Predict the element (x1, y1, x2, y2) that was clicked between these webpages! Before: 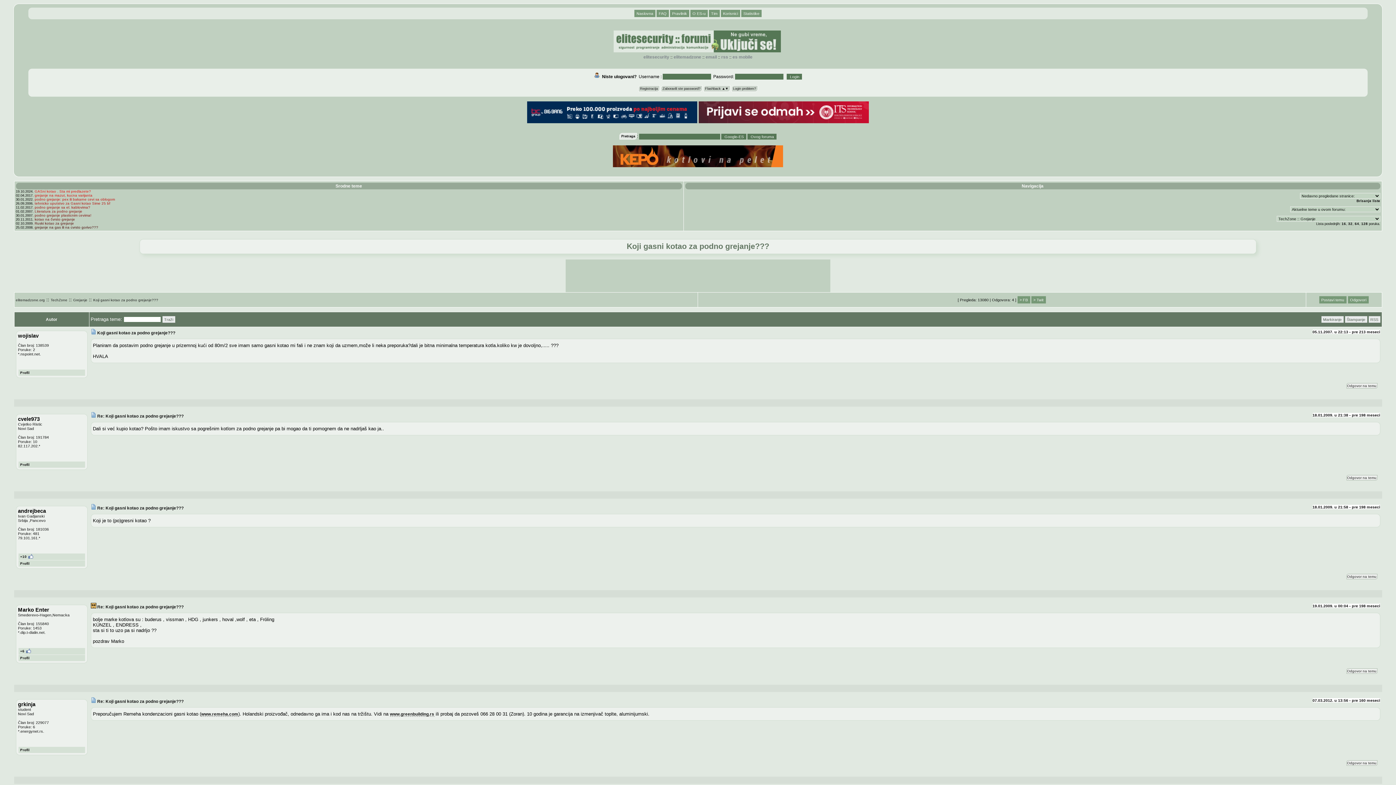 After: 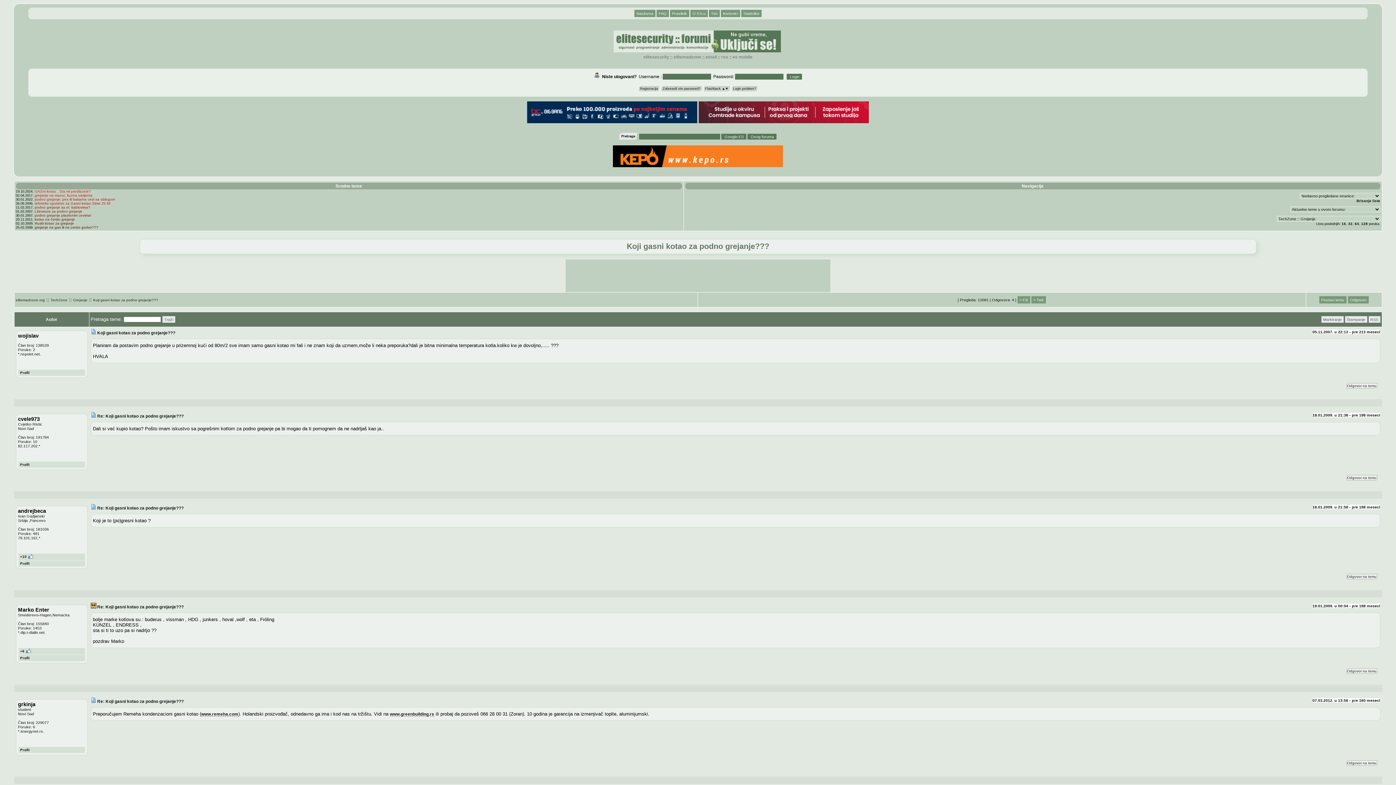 Action: bbox: (93, 298, 158, 302) label: Koji gasni kotao za podno grejanje???